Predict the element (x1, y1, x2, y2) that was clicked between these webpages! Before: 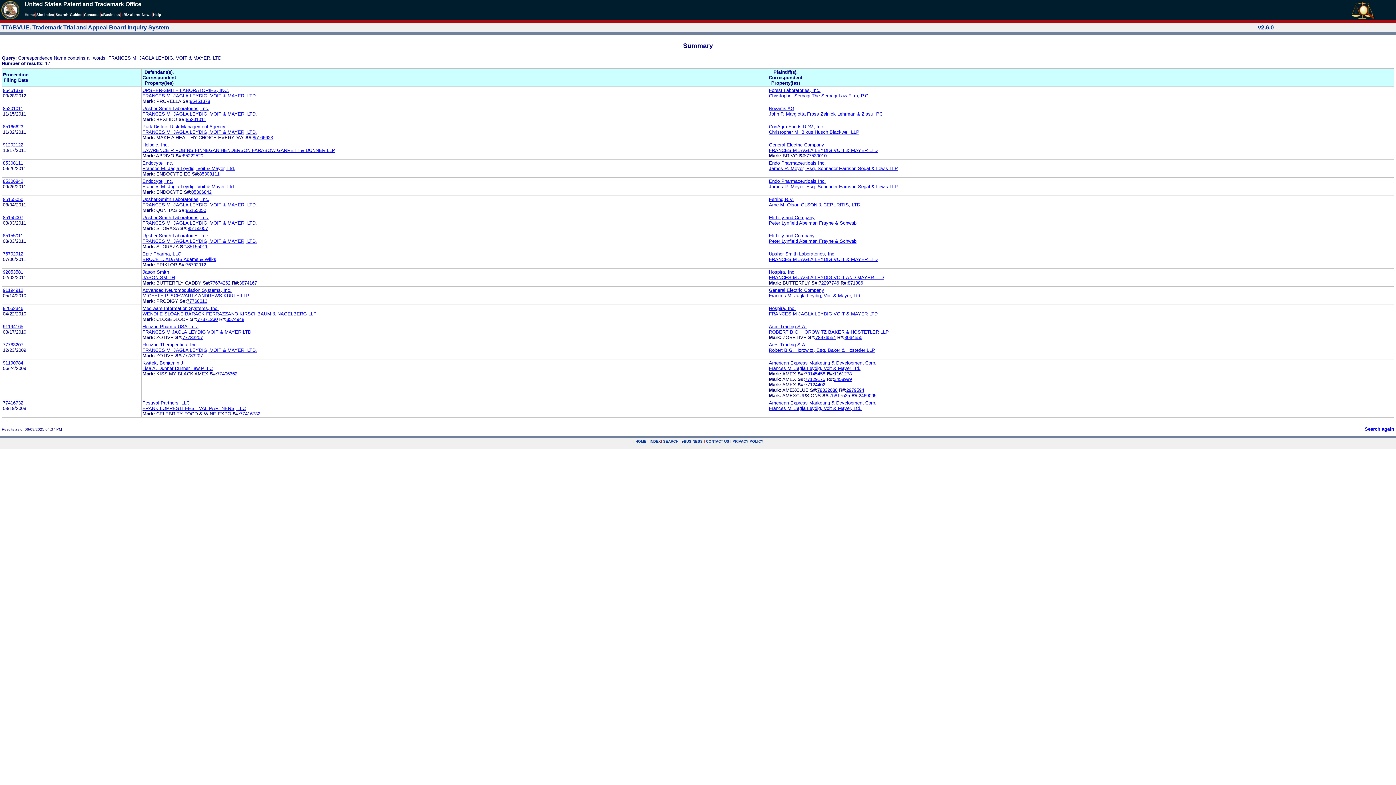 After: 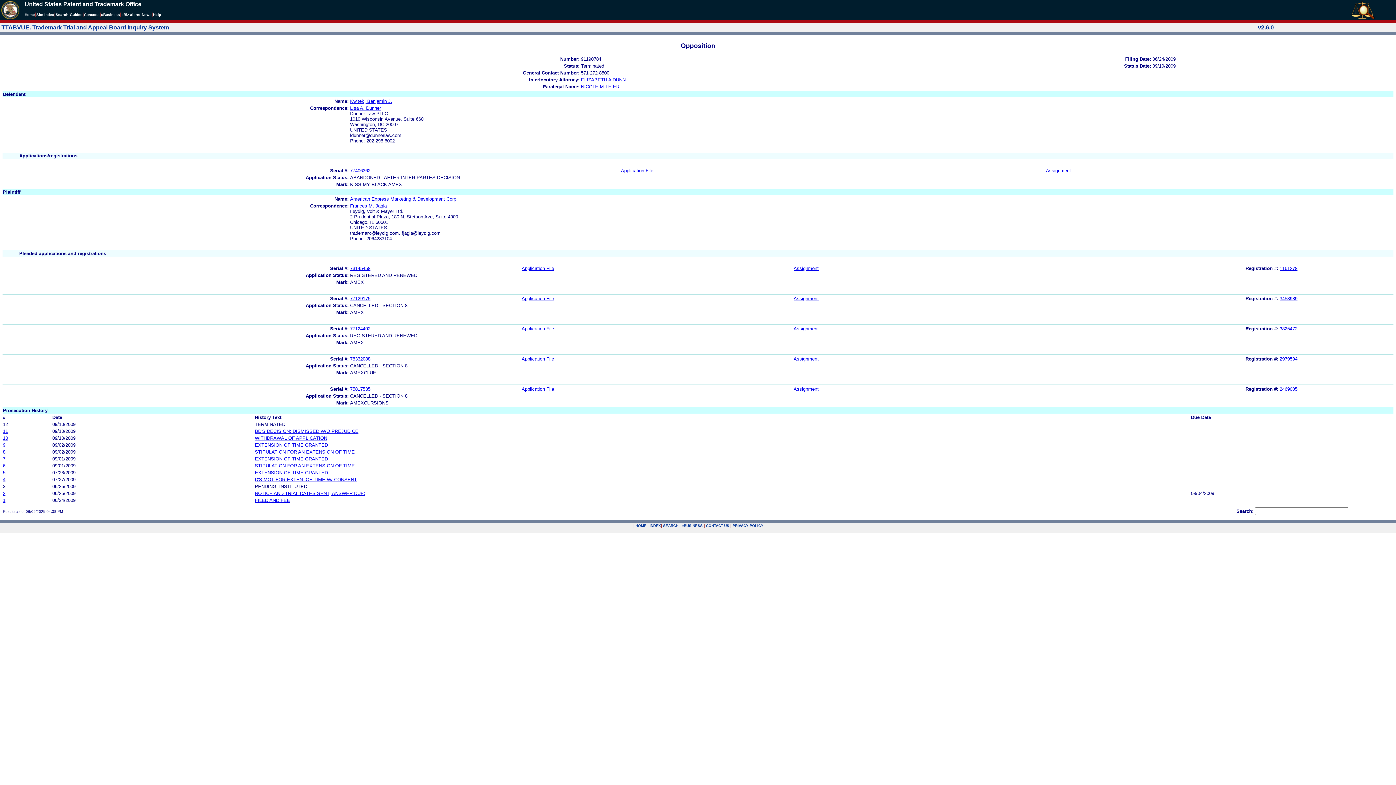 Action: bbox: (2, 360, 23, 365) label: 91190784